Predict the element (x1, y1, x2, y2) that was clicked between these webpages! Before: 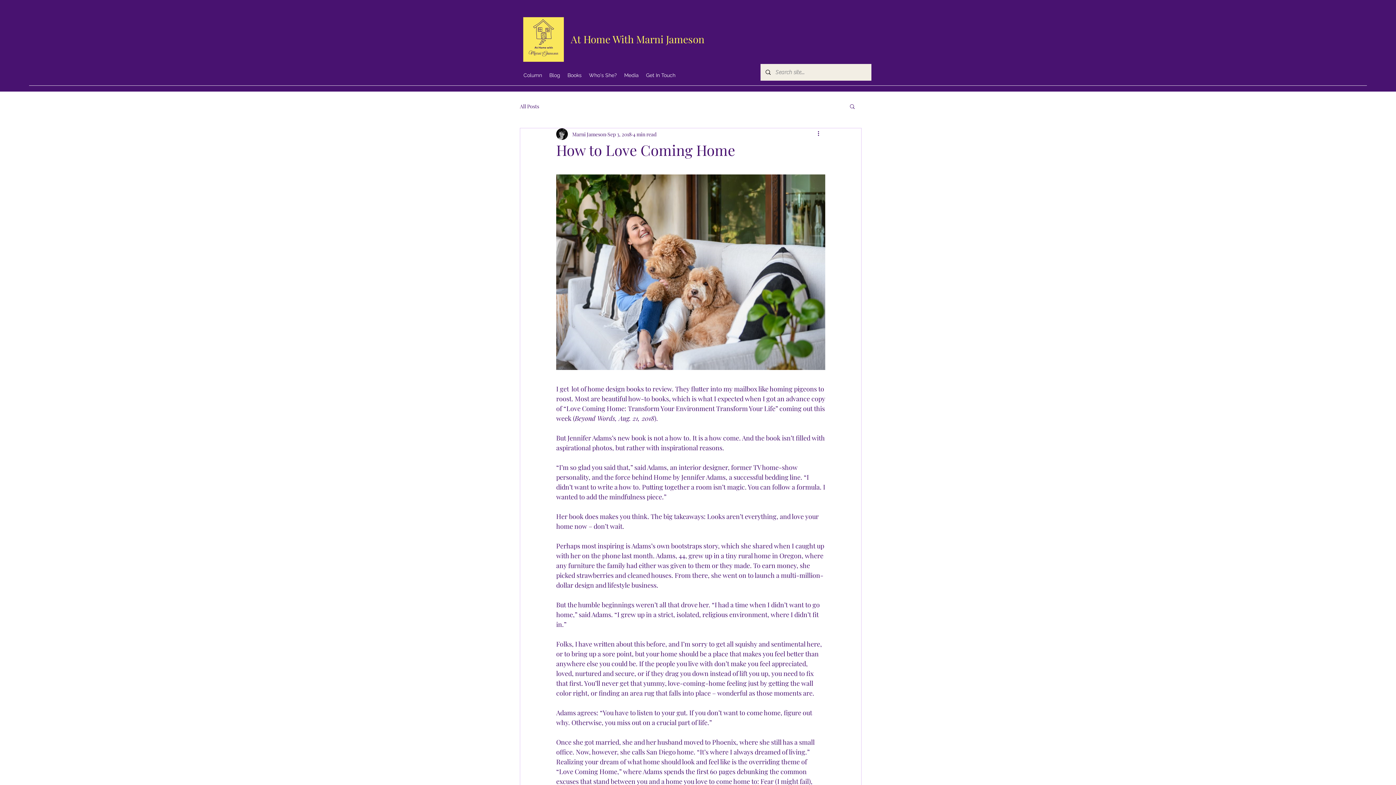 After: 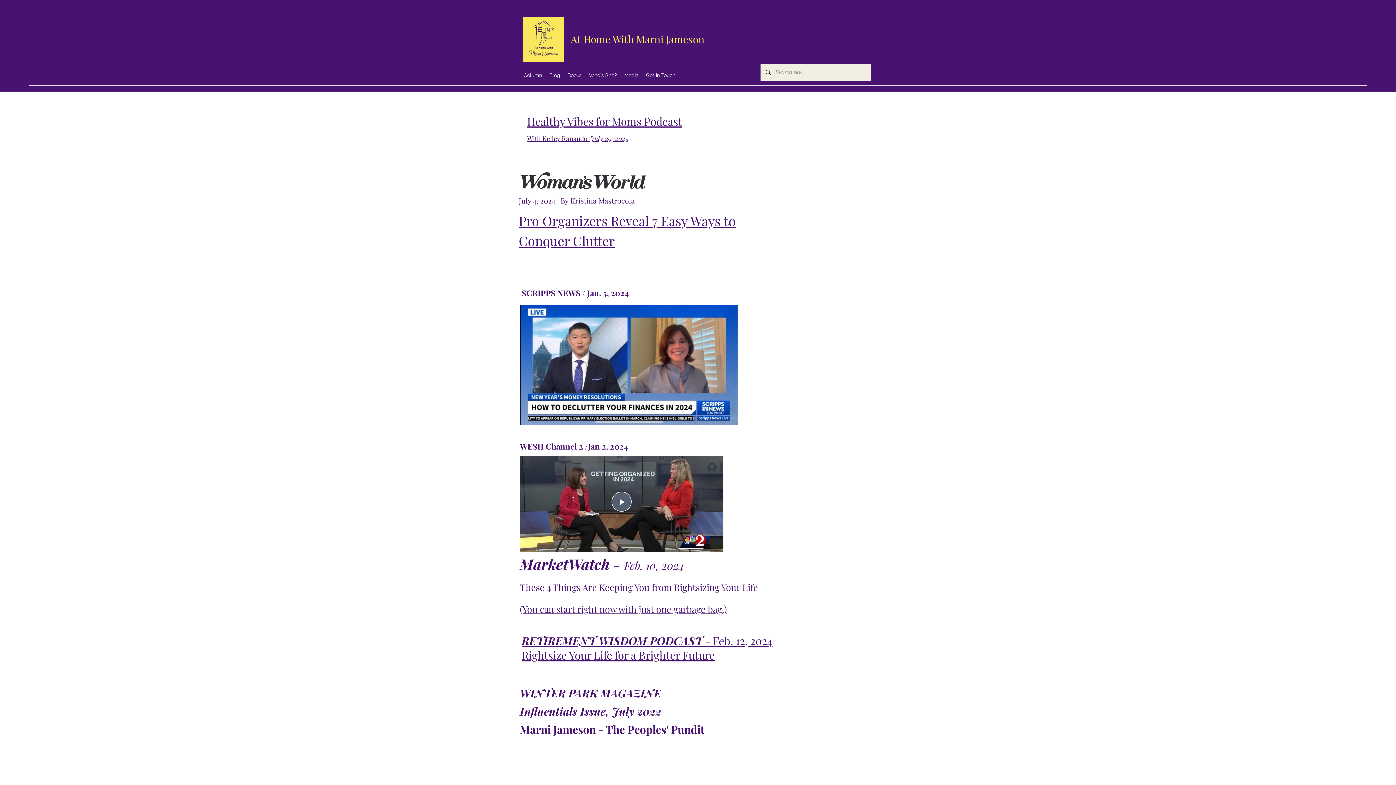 Action: label: Media bbox: (620, 69, 642, 80)